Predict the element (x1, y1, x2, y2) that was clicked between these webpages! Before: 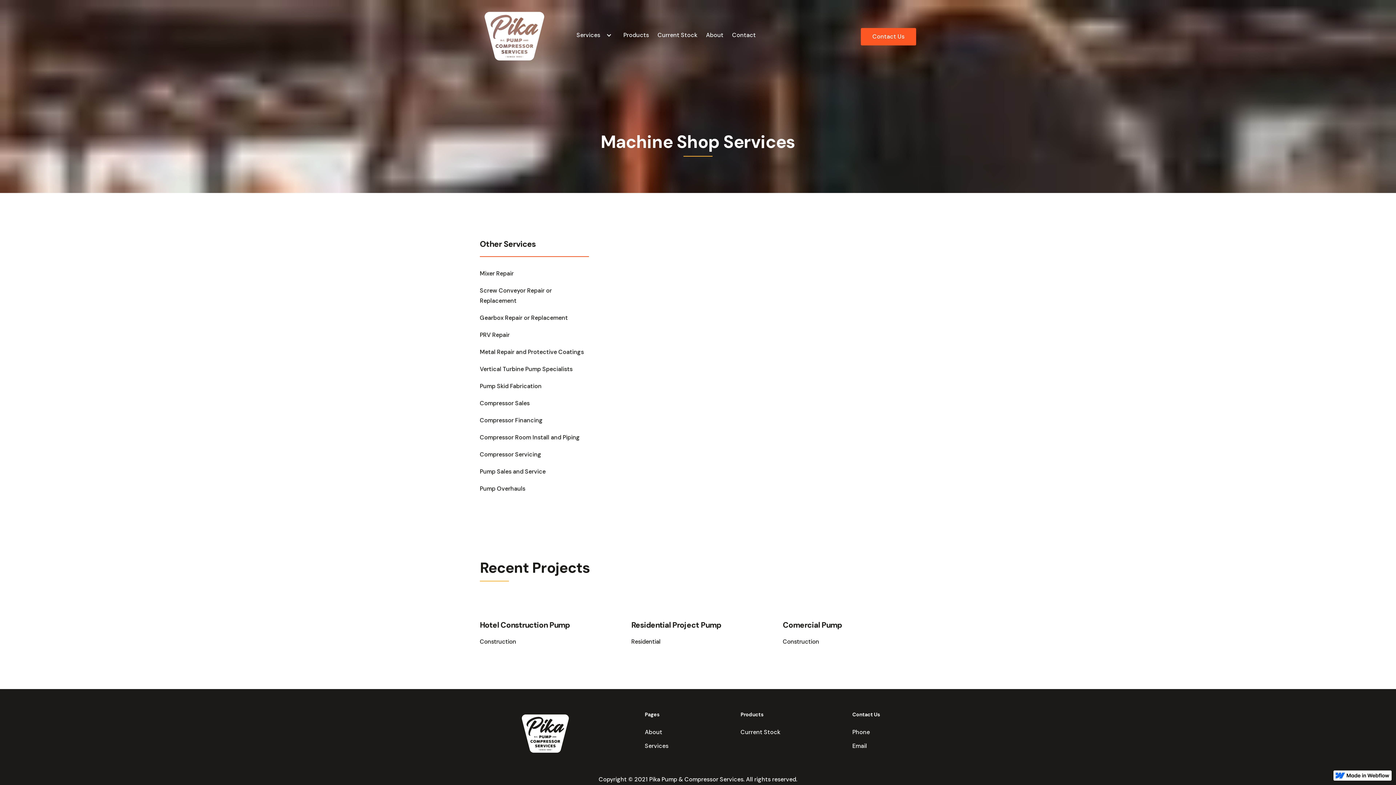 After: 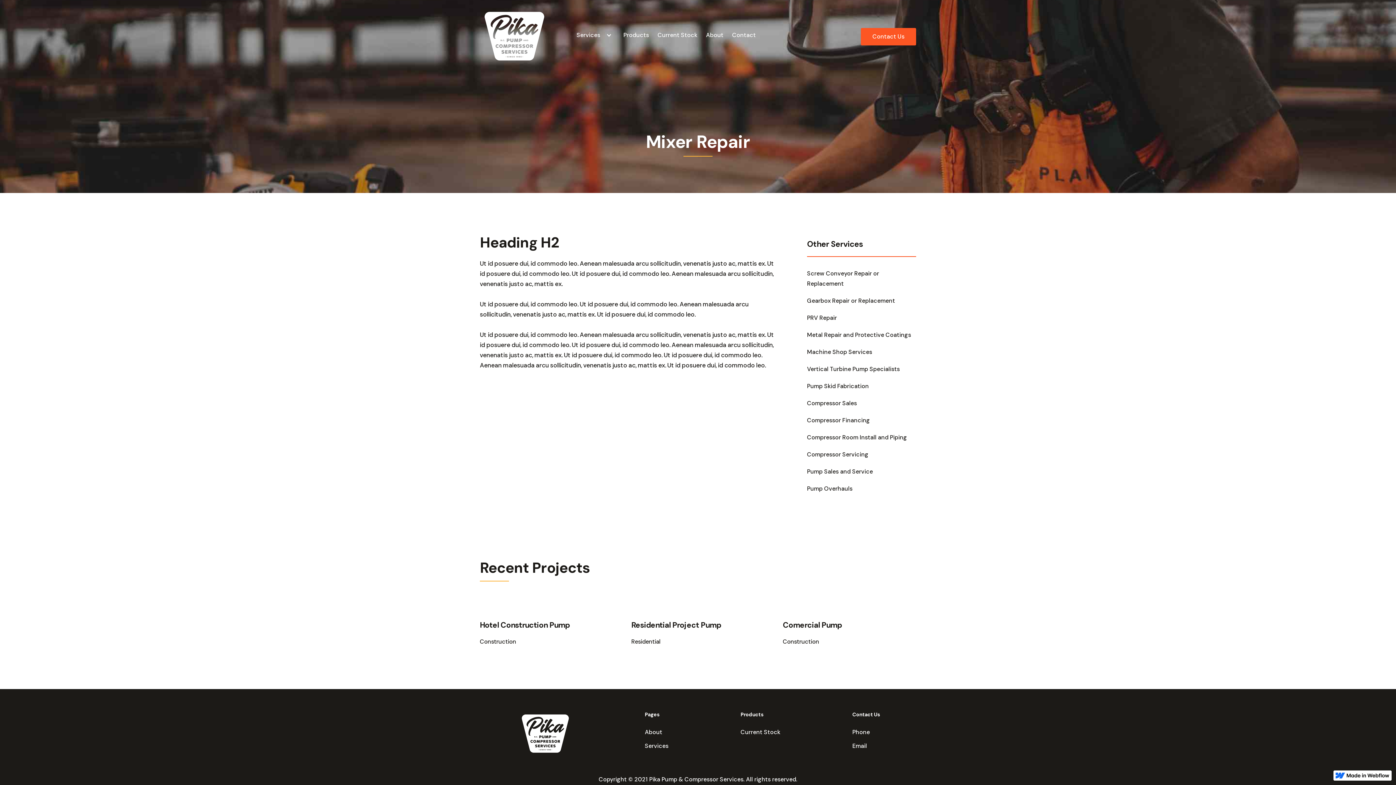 Action: label: Mixer Repair bbox: (480, 265, 513, 281)